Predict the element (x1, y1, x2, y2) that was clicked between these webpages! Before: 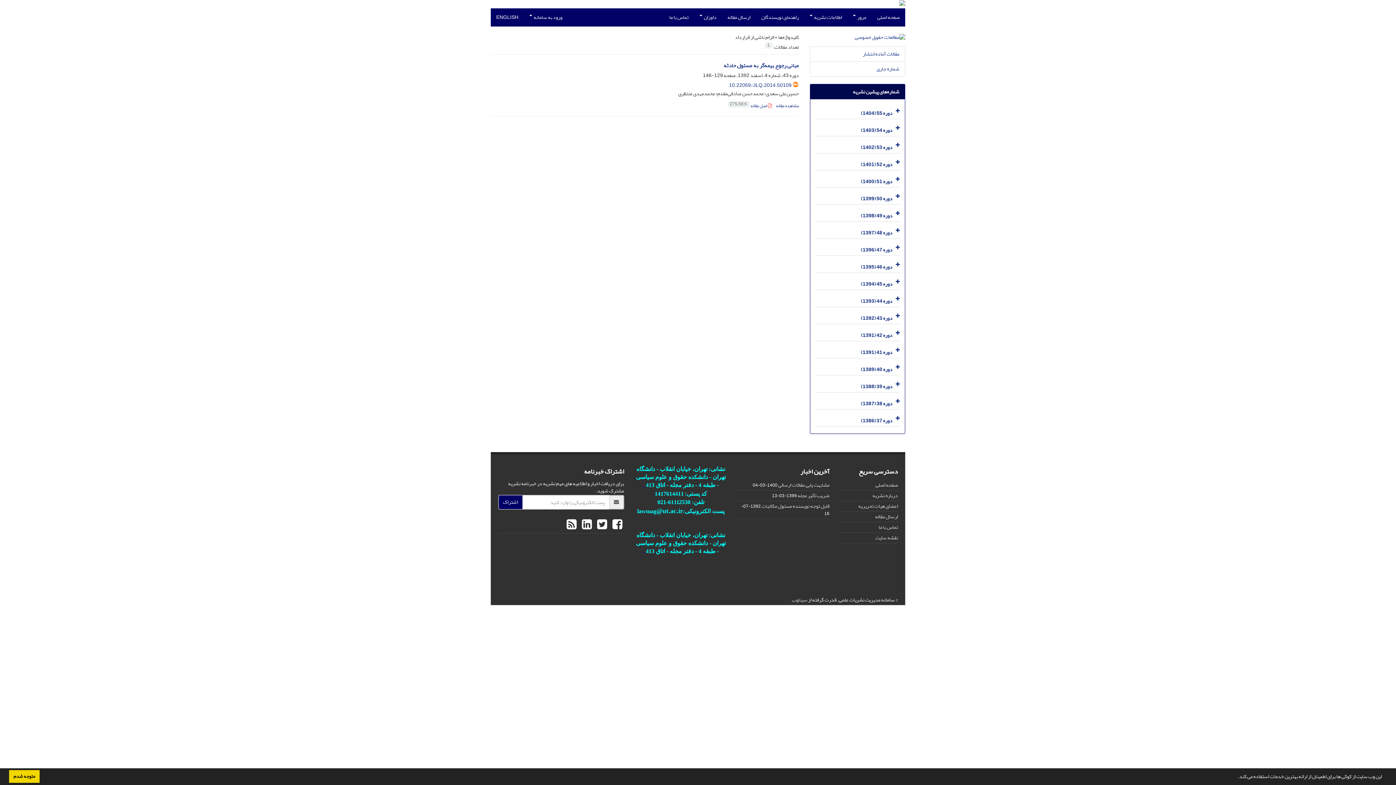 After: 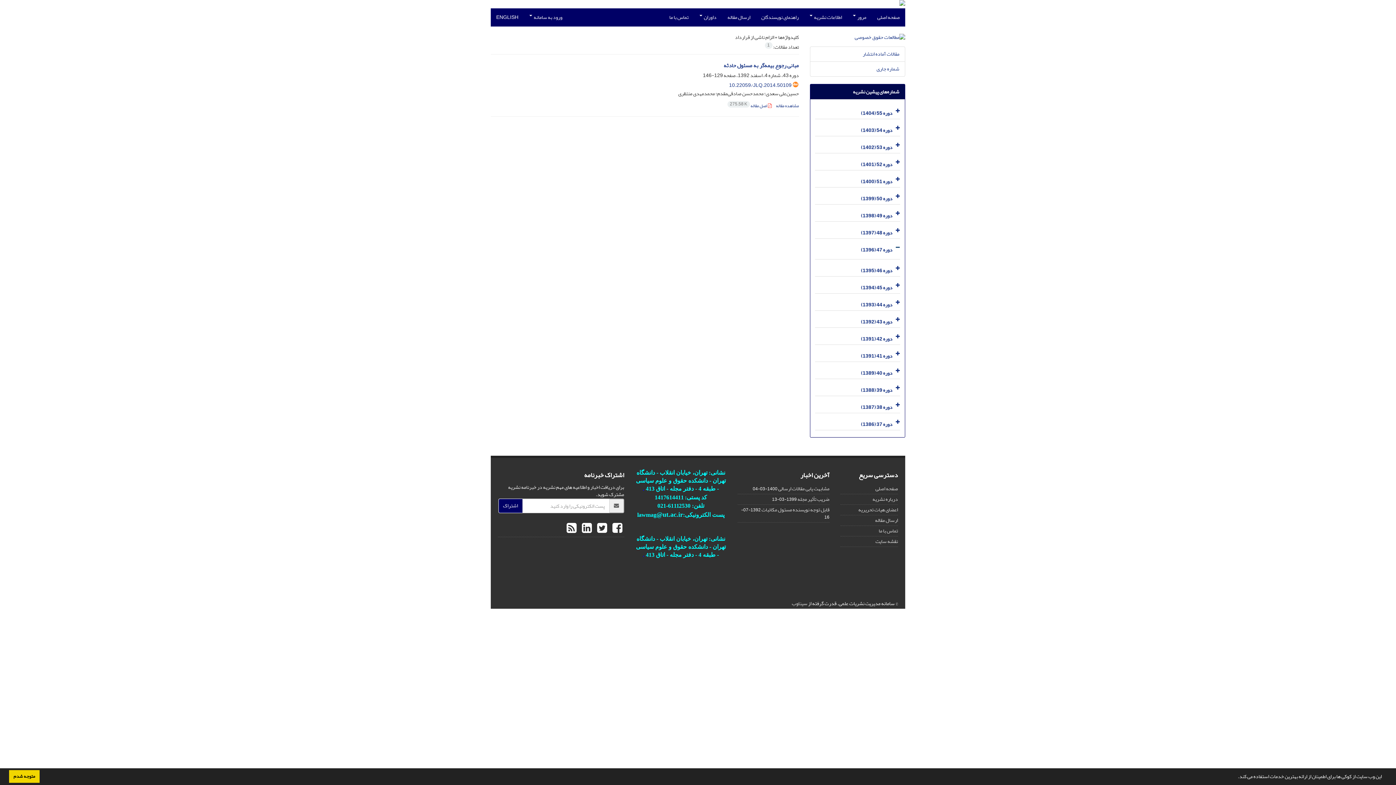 Action: bbox: (893, 241, 900, 255)